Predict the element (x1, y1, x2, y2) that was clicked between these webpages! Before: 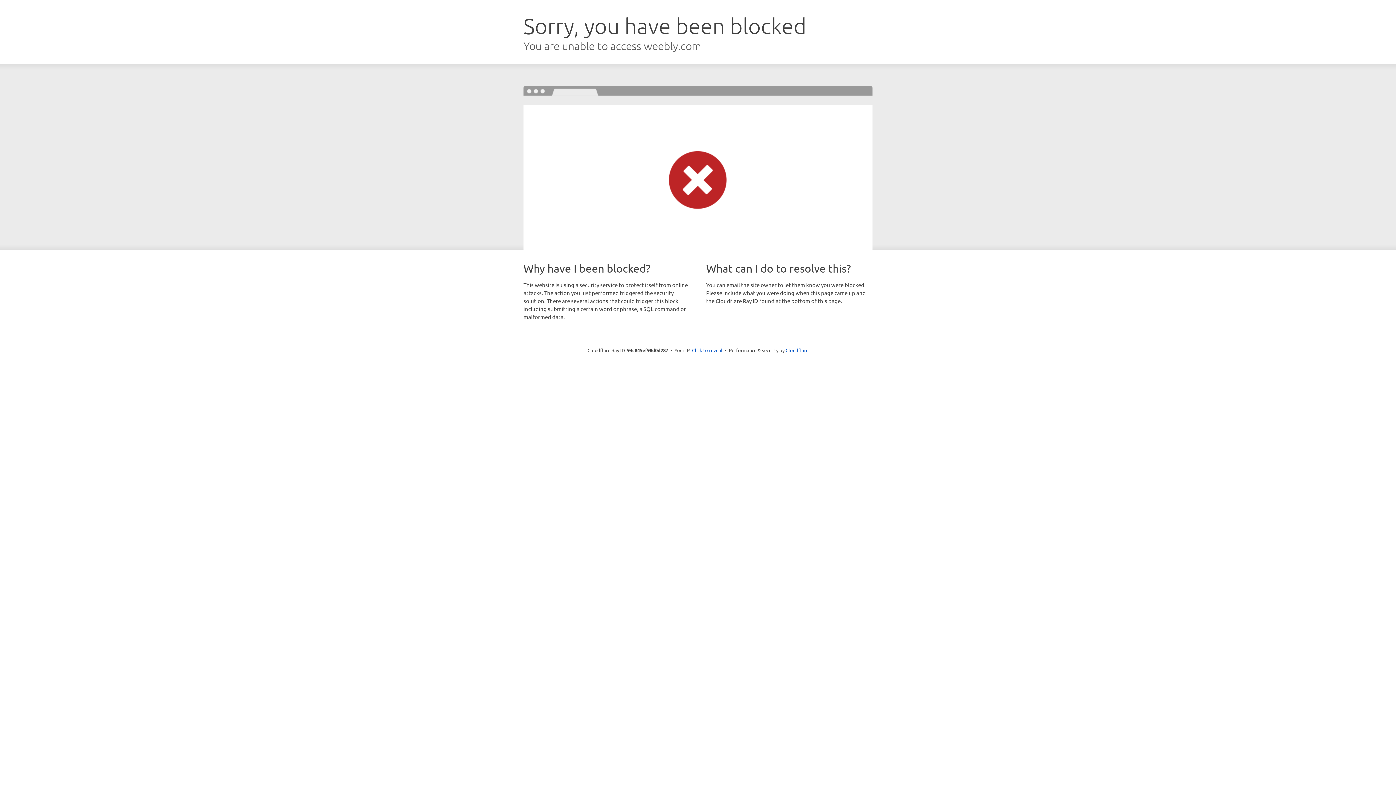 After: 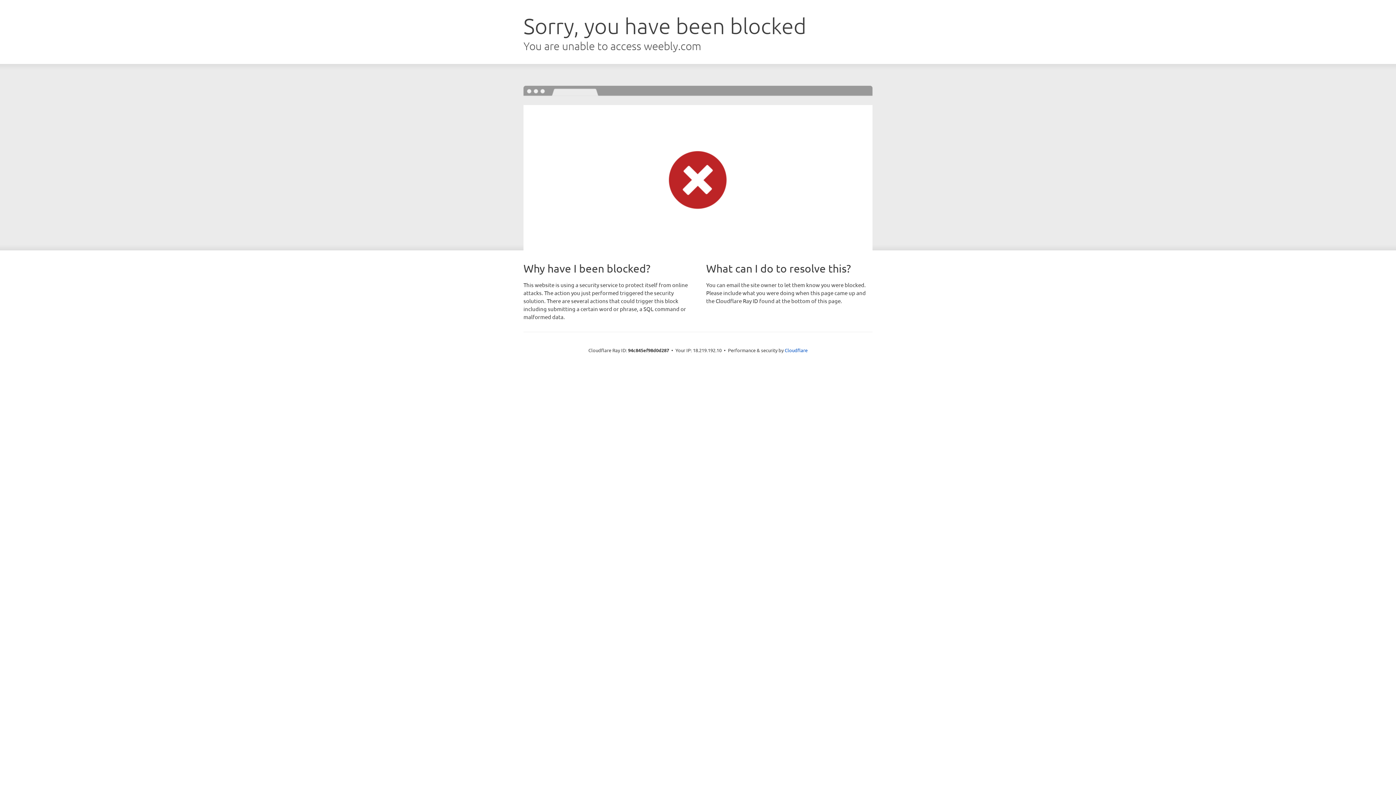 Action: bbox: (692, 346, 722, 353) label: Click to reveal